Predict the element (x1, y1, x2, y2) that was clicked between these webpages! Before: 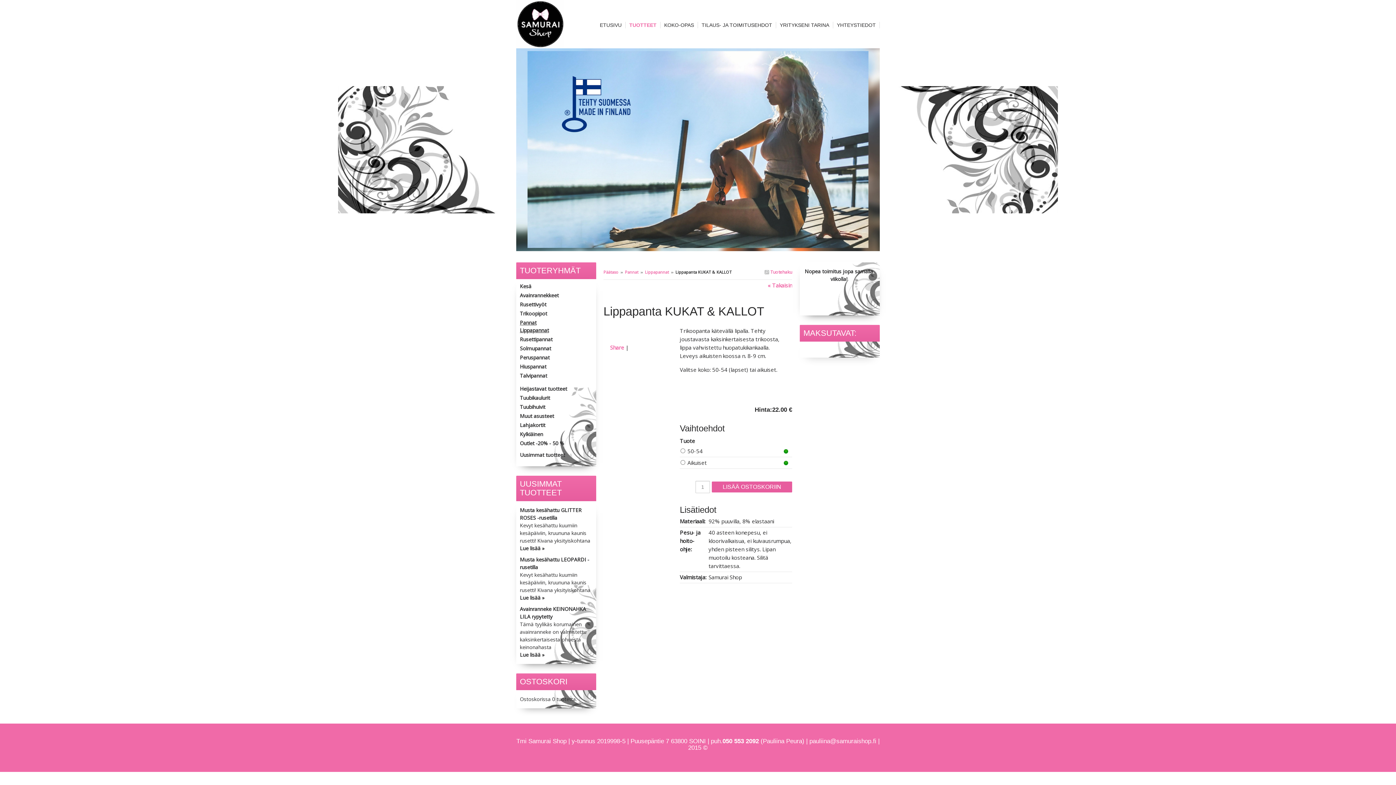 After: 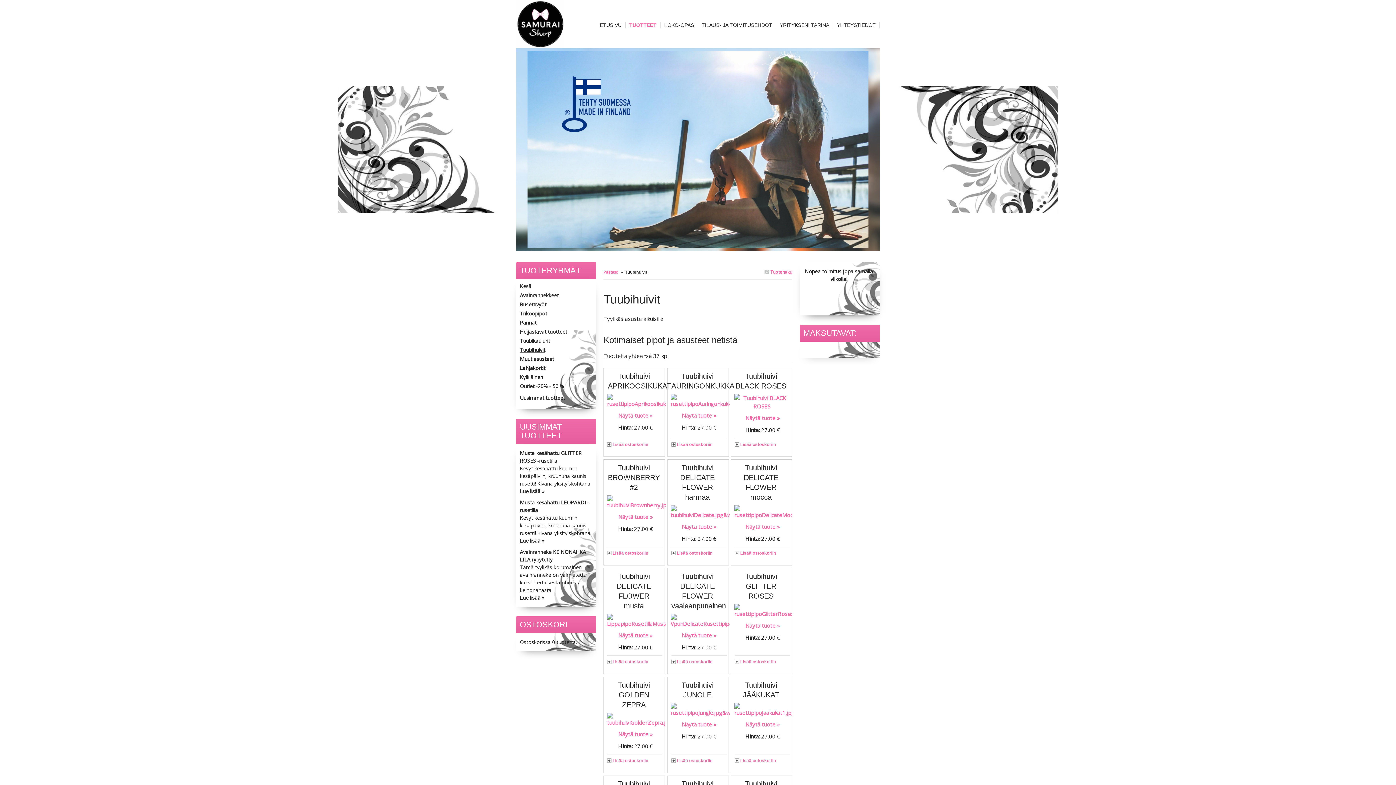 Action: bbox: (520, 403, 545, 410) label: Tuubihuivit